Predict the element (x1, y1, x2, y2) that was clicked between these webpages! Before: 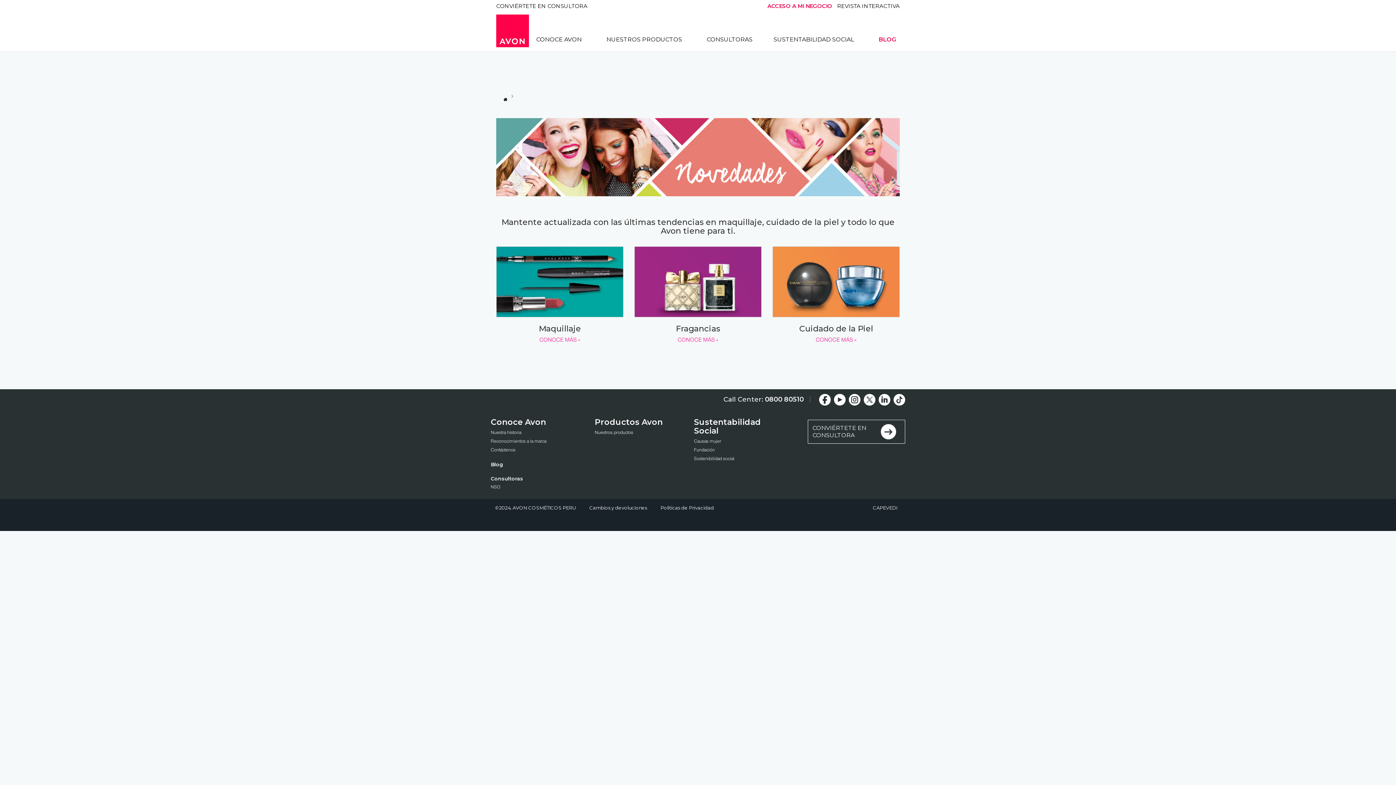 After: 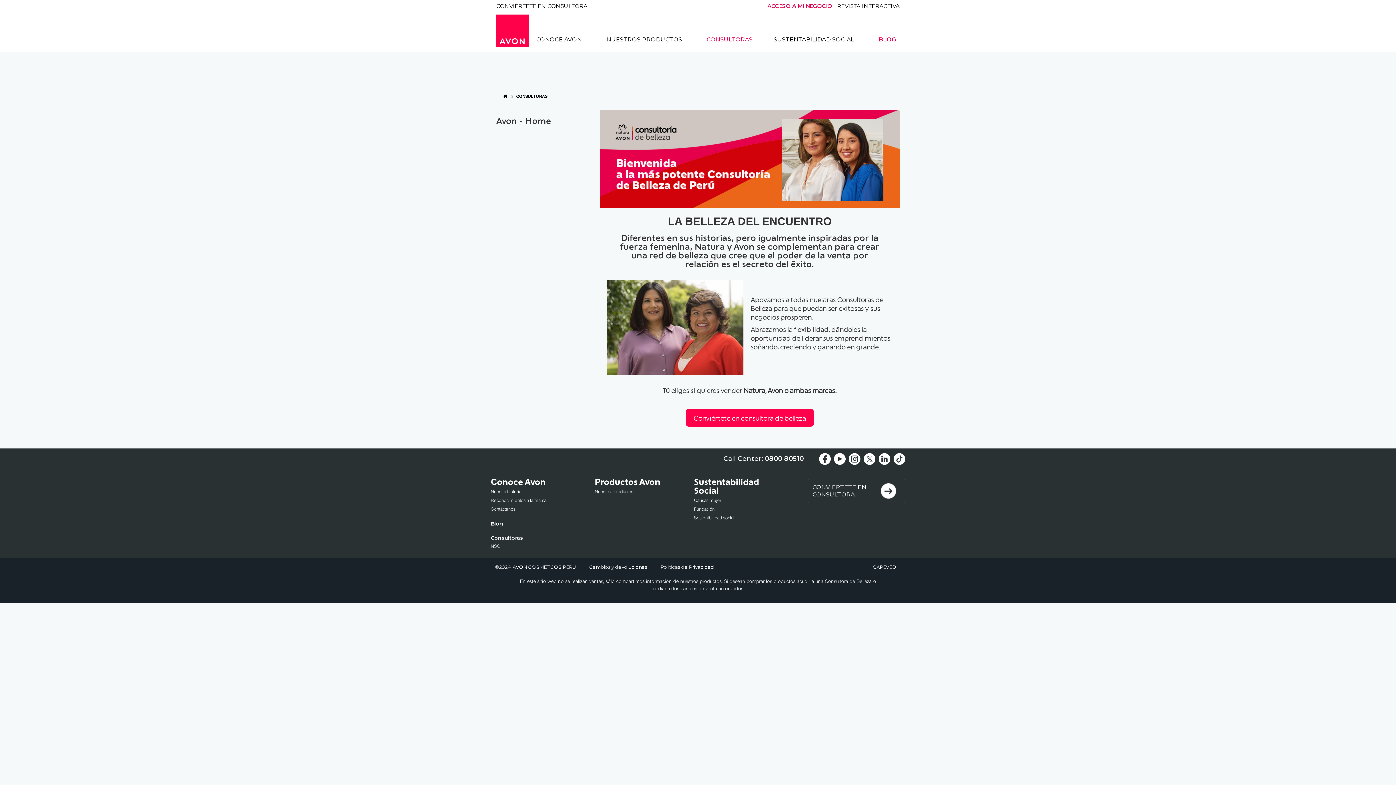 Action: label: Consultoras bbox: (490, 474, 579, 483)